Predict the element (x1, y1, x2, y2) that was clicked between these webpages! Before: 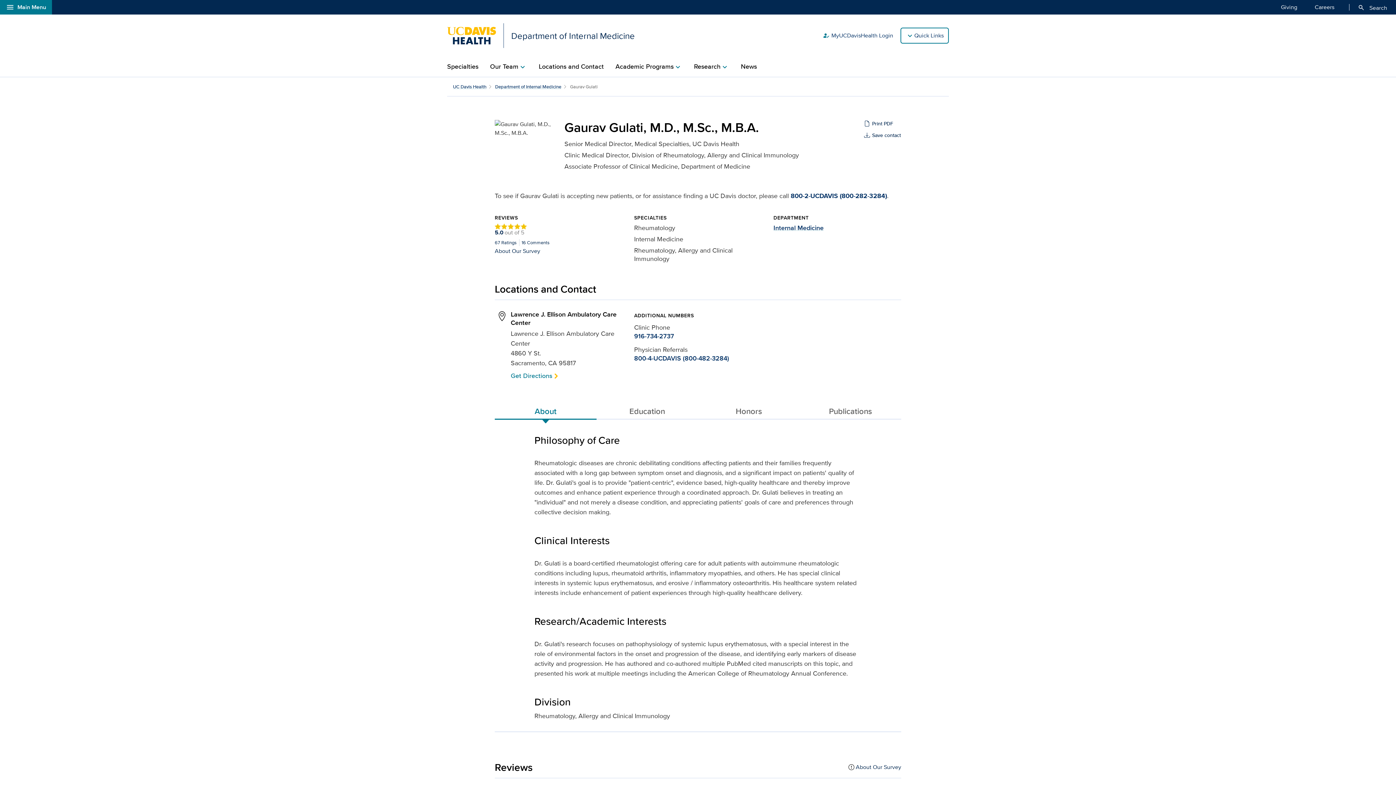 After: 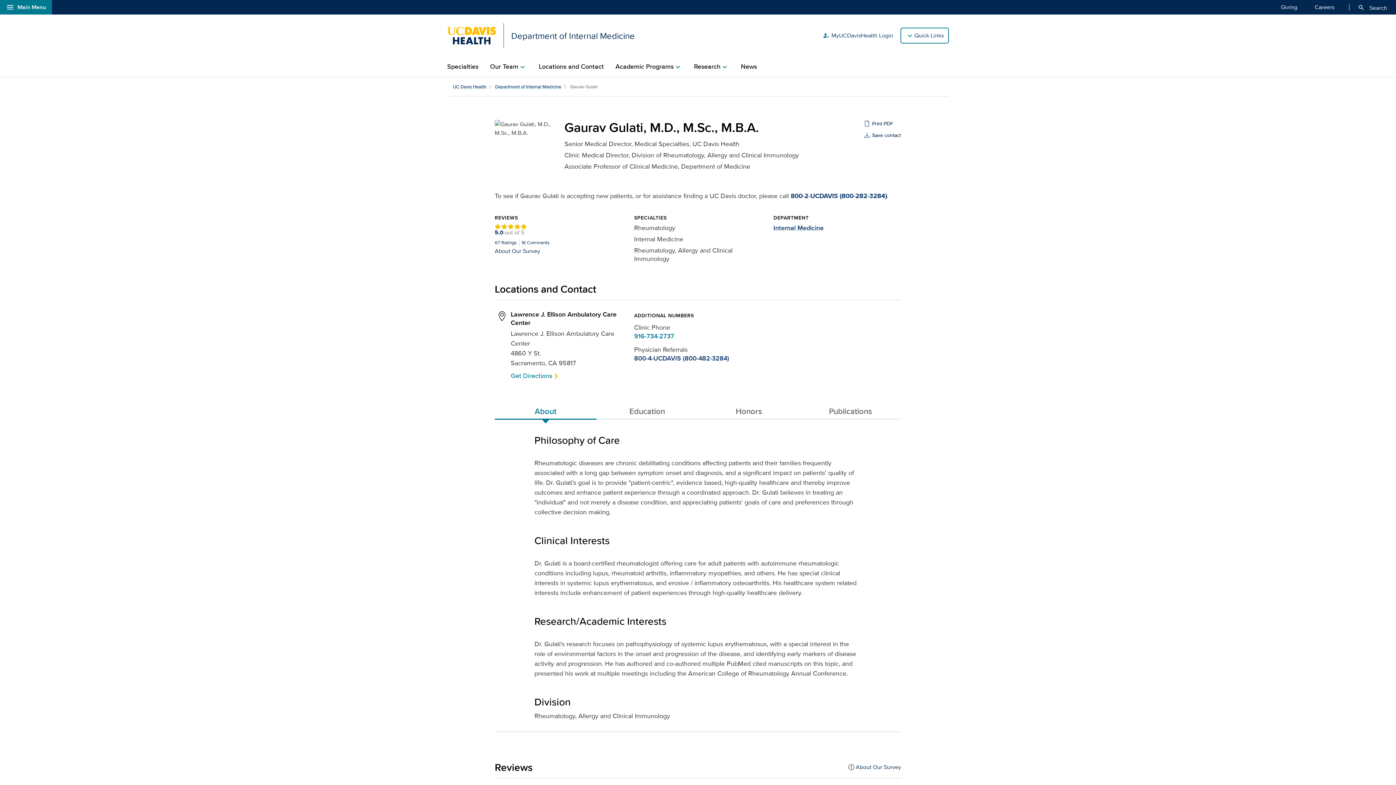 Action: bbox: (634, 331, 674, 341) label: 916-734-2737